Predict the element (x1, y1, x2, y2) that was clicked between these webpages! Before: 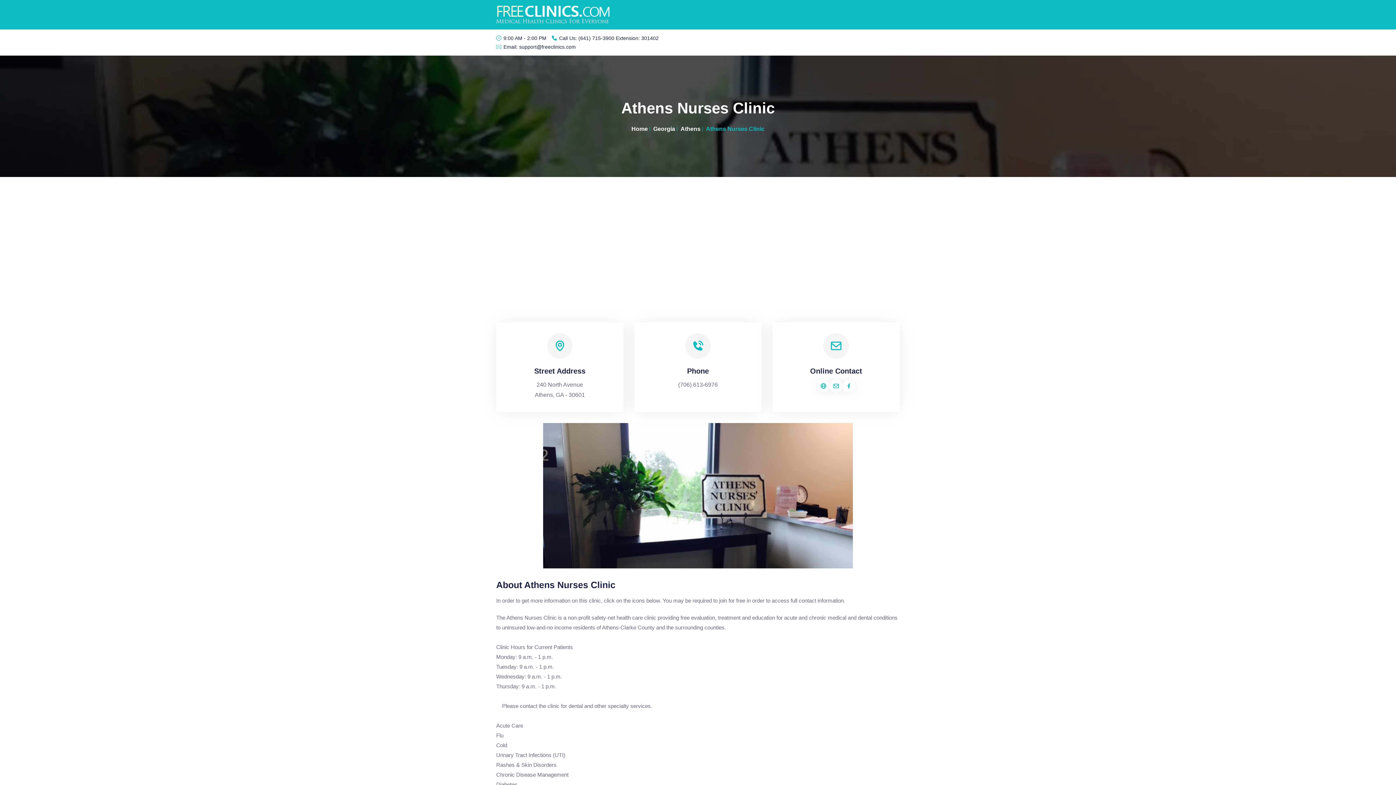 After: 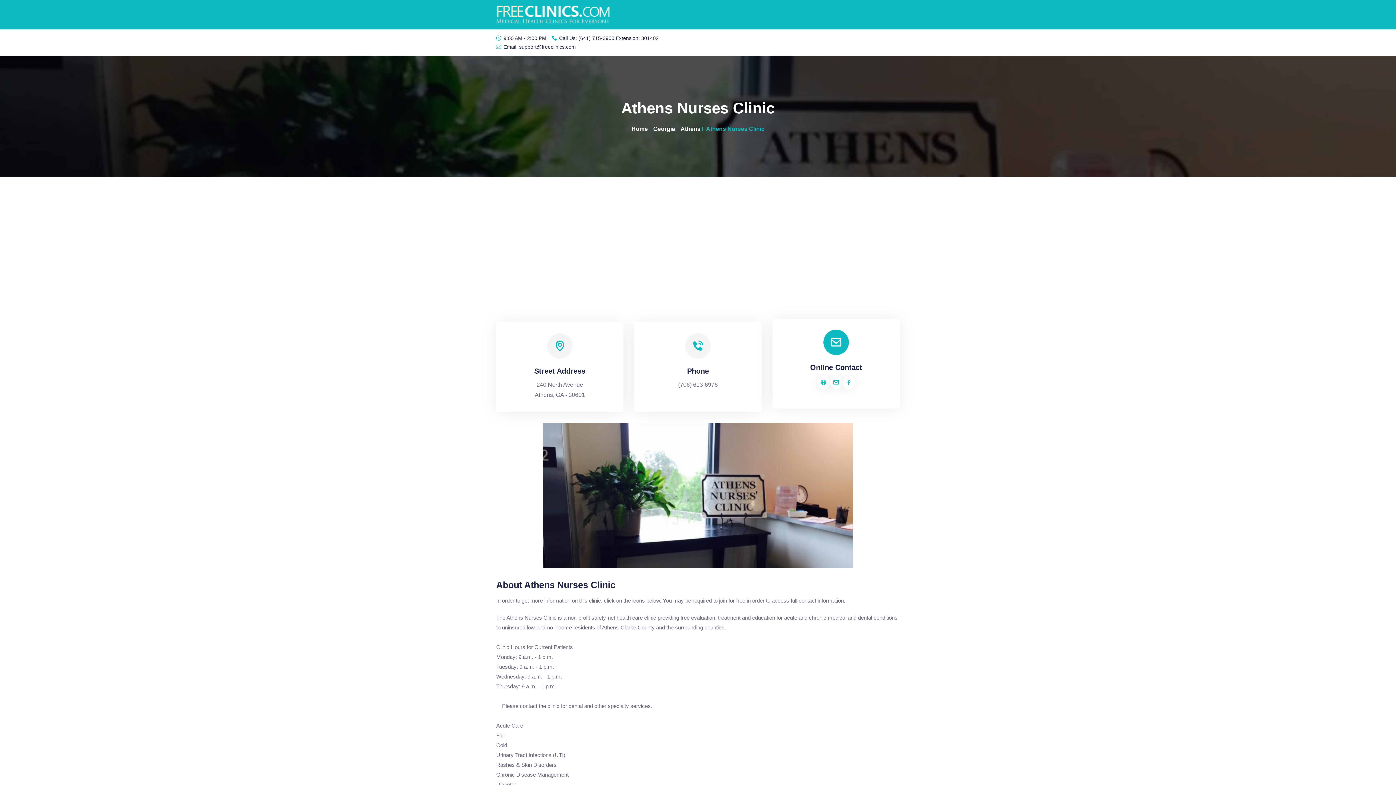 Action: bbox: (842, 380, 855, 392)